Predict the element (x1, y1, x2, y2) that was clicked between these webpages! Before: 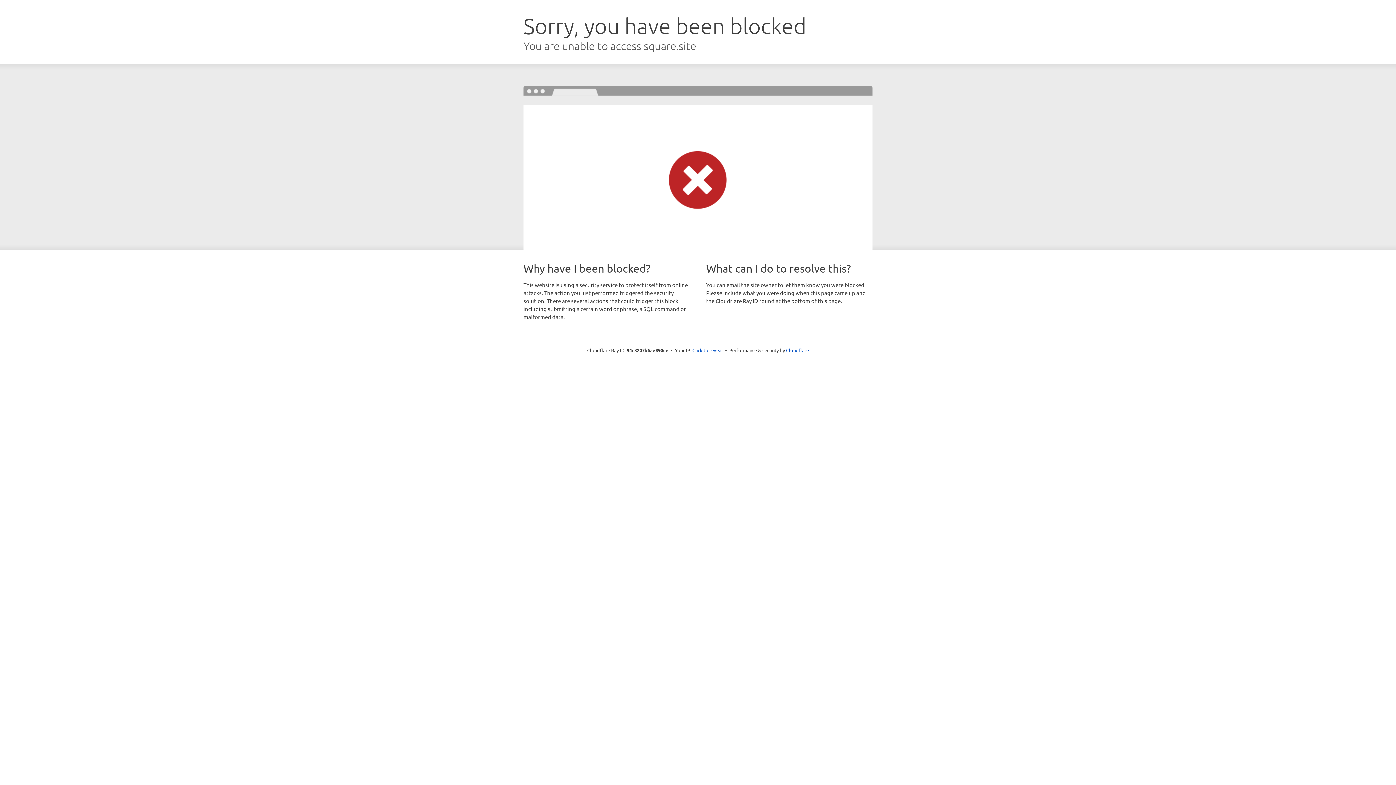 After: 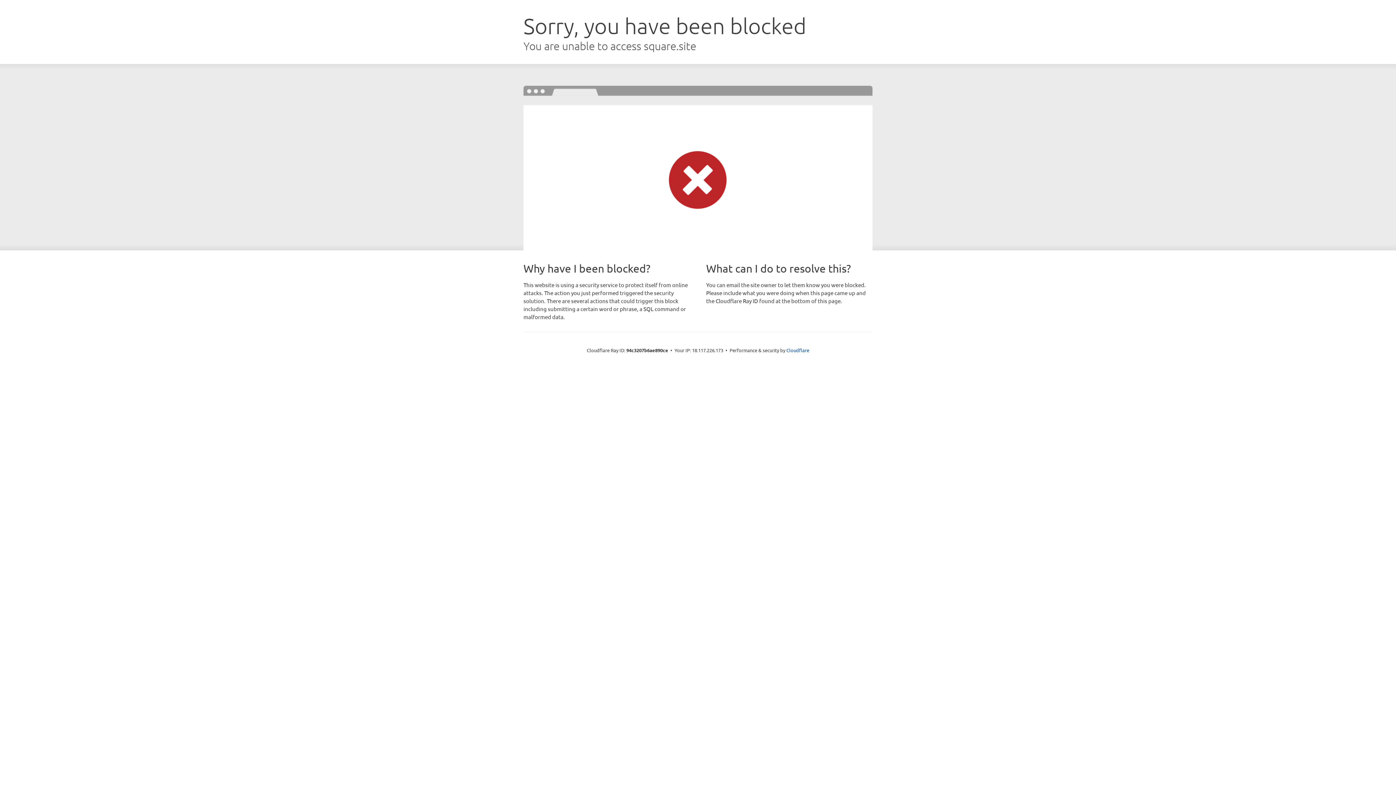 Action: label: Click to reveal bbox: (692, 346, 723, 353)